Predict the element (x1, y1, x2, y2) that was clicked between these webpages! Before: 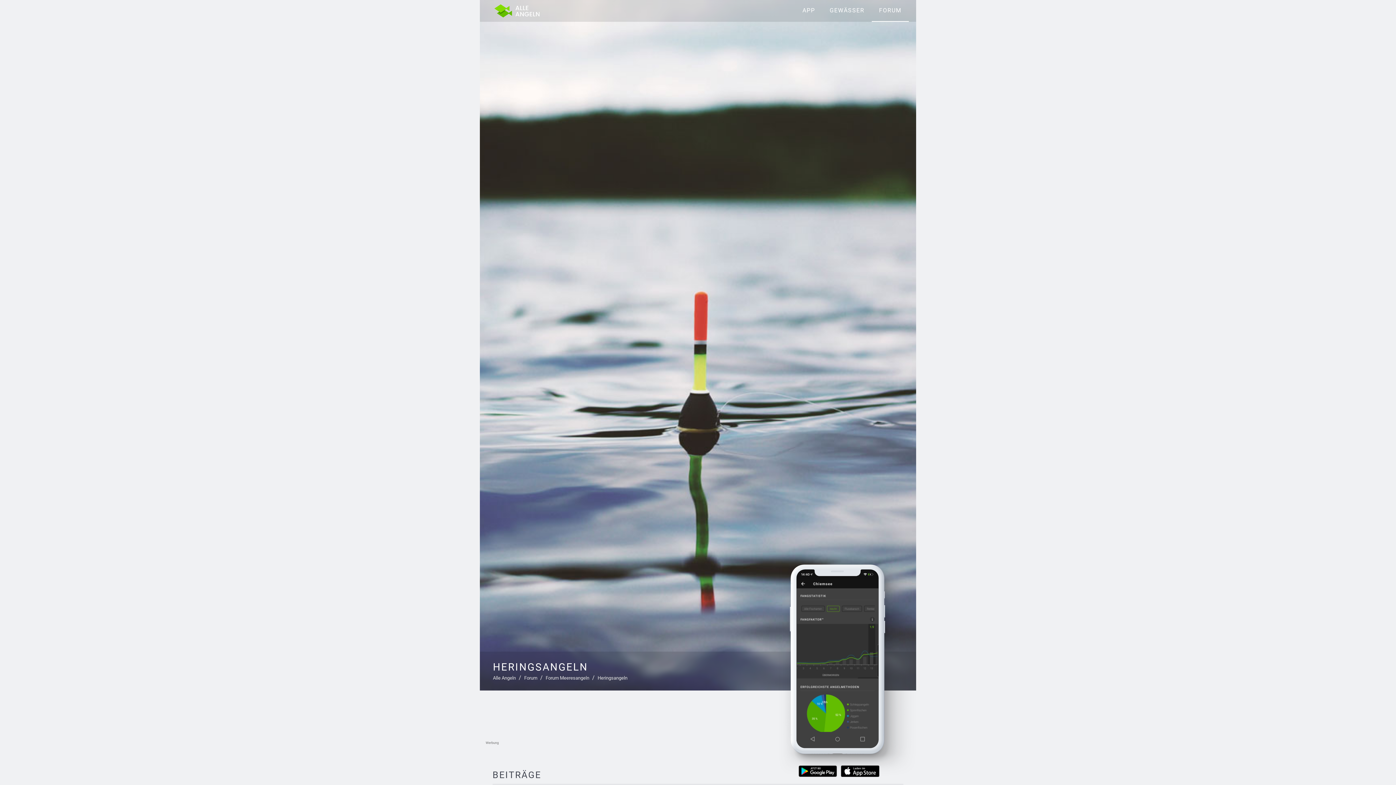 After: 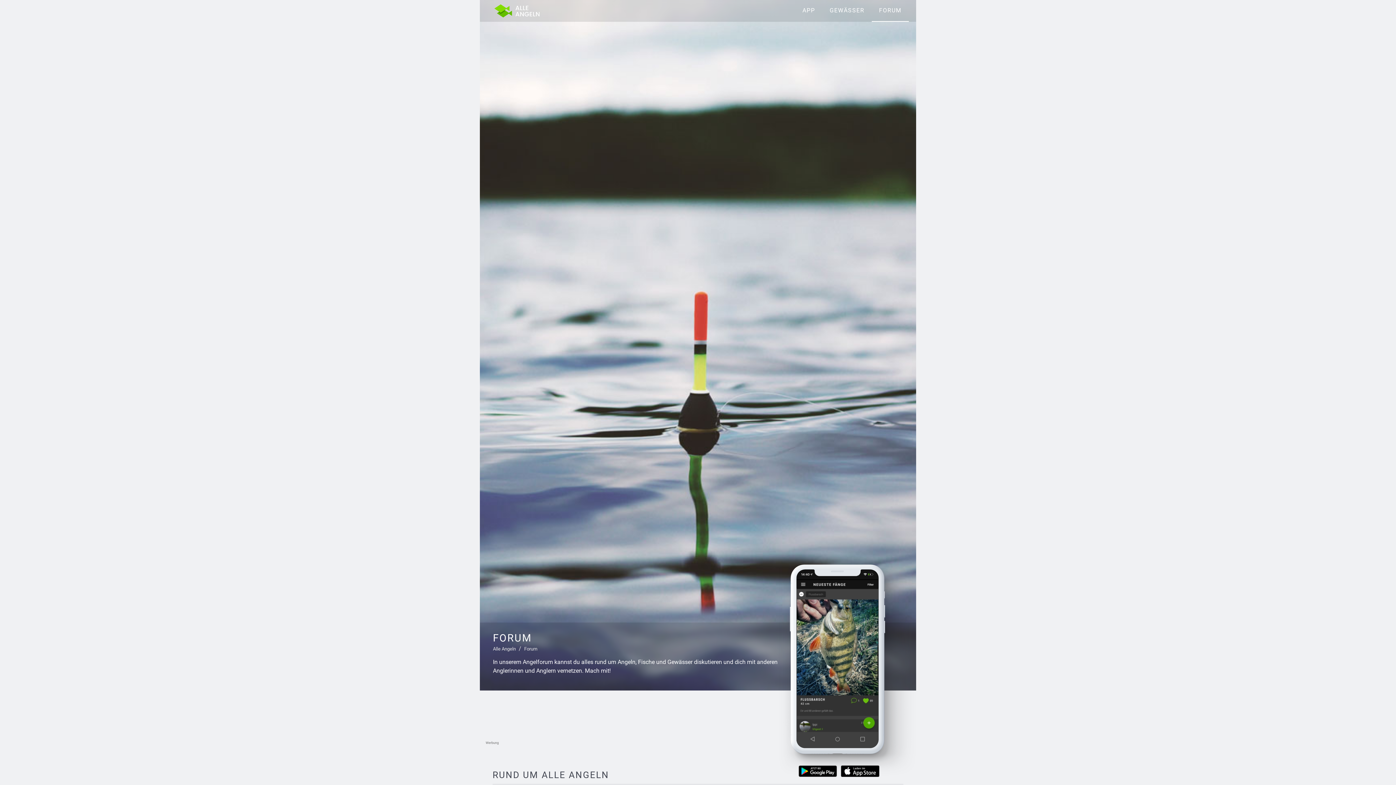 Action: label: Forum bbox: (524, 676, 537, 681)